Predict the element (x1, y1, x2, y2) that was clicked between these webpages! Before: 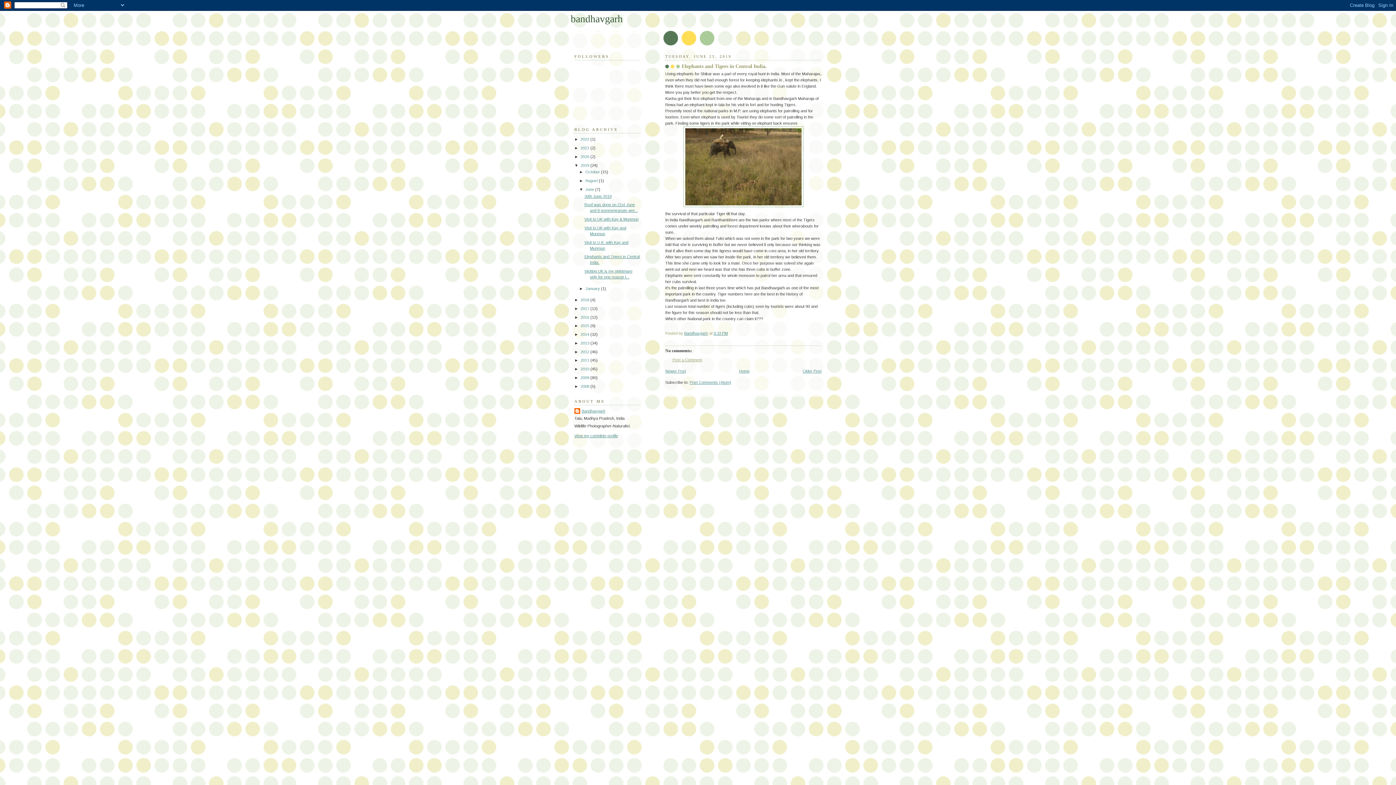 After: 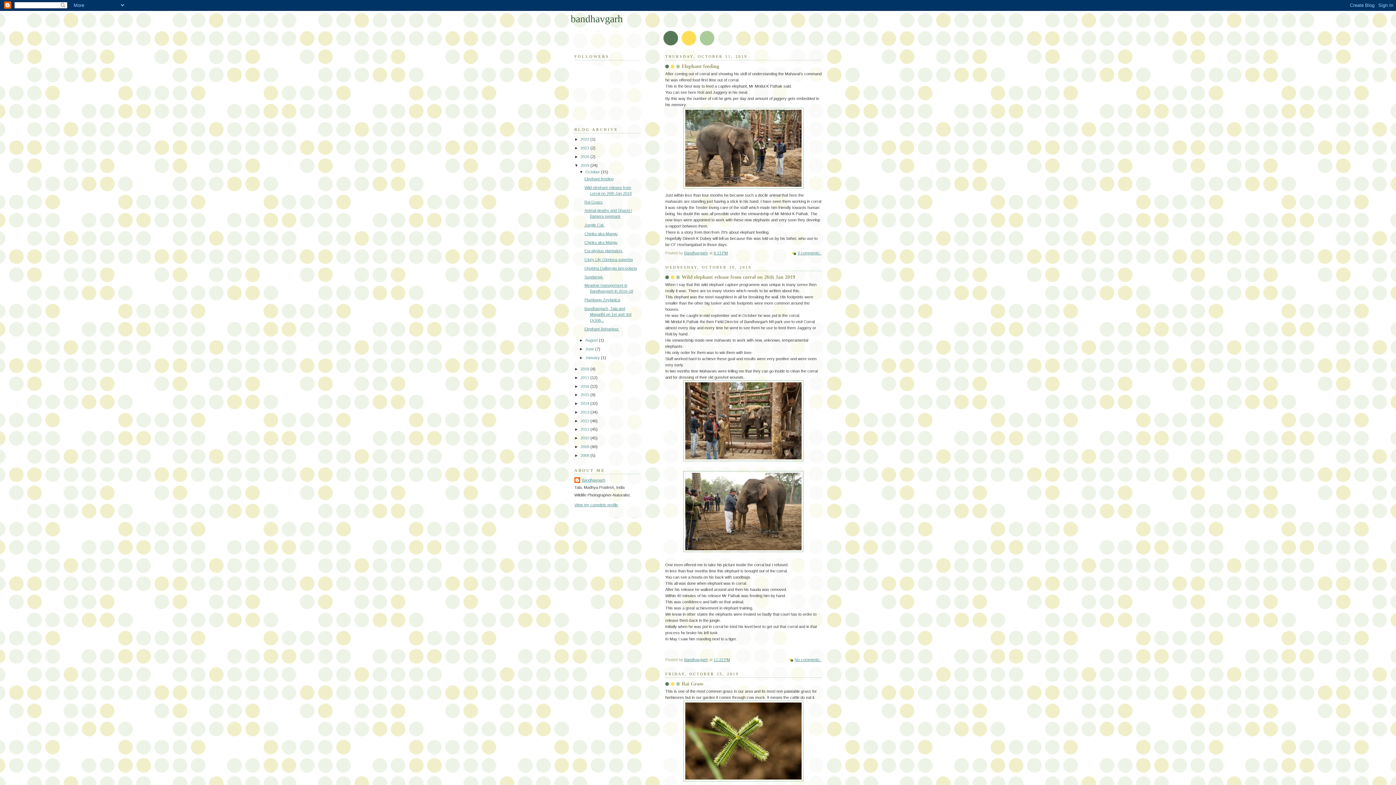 Action: label: 2019  bbox: (580, 163, 590, 167)